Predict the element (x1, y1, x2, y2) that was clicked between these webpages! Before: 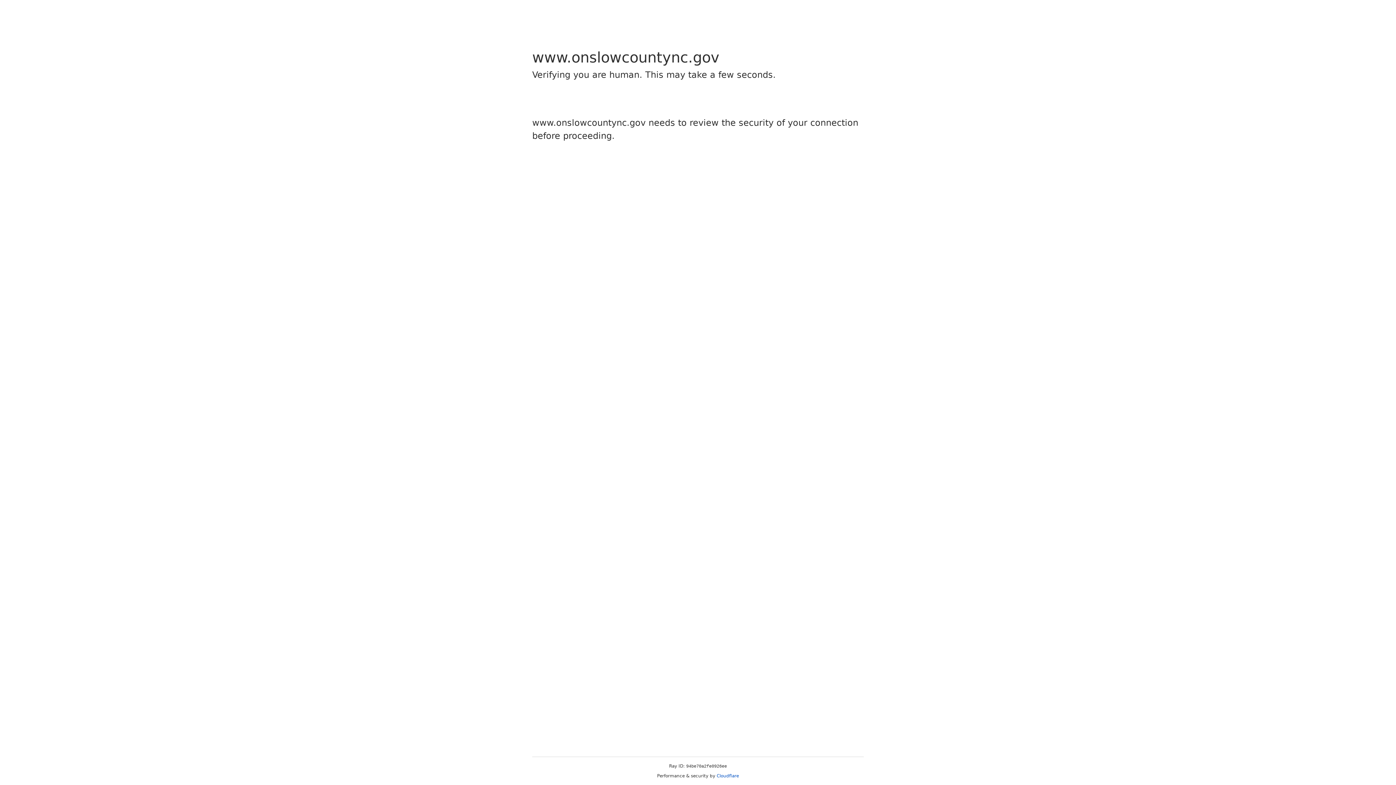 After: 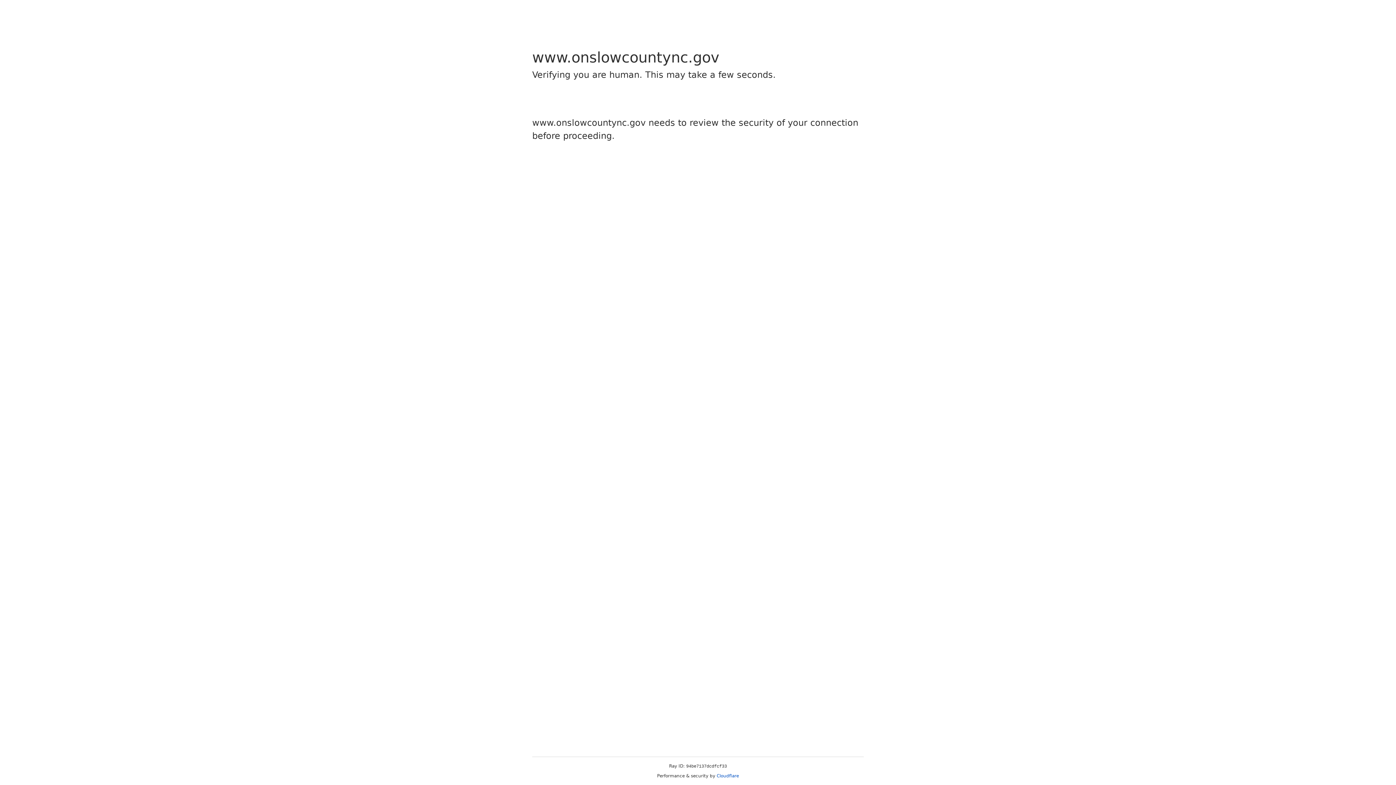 Action: bbox: (716, 773, 739, 778) label: Cloudflare